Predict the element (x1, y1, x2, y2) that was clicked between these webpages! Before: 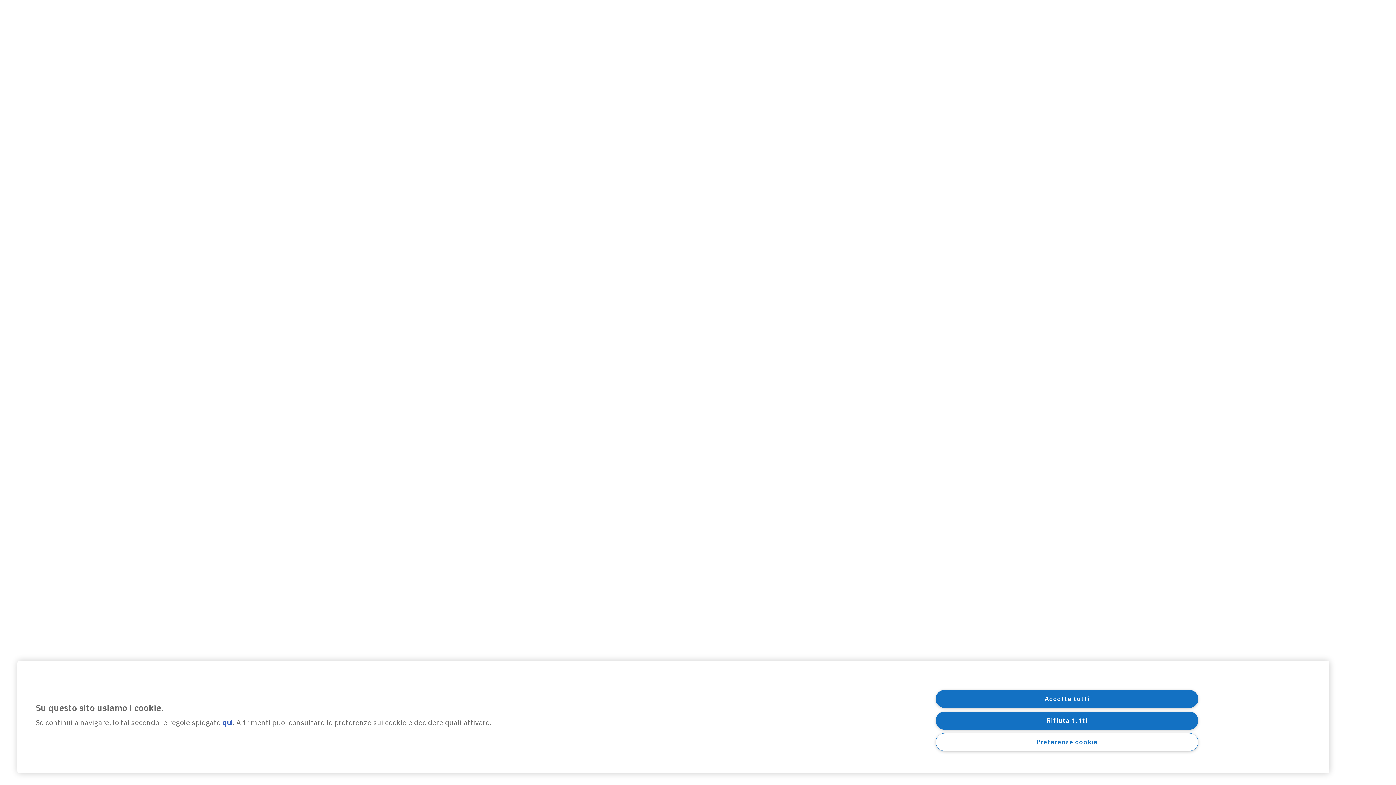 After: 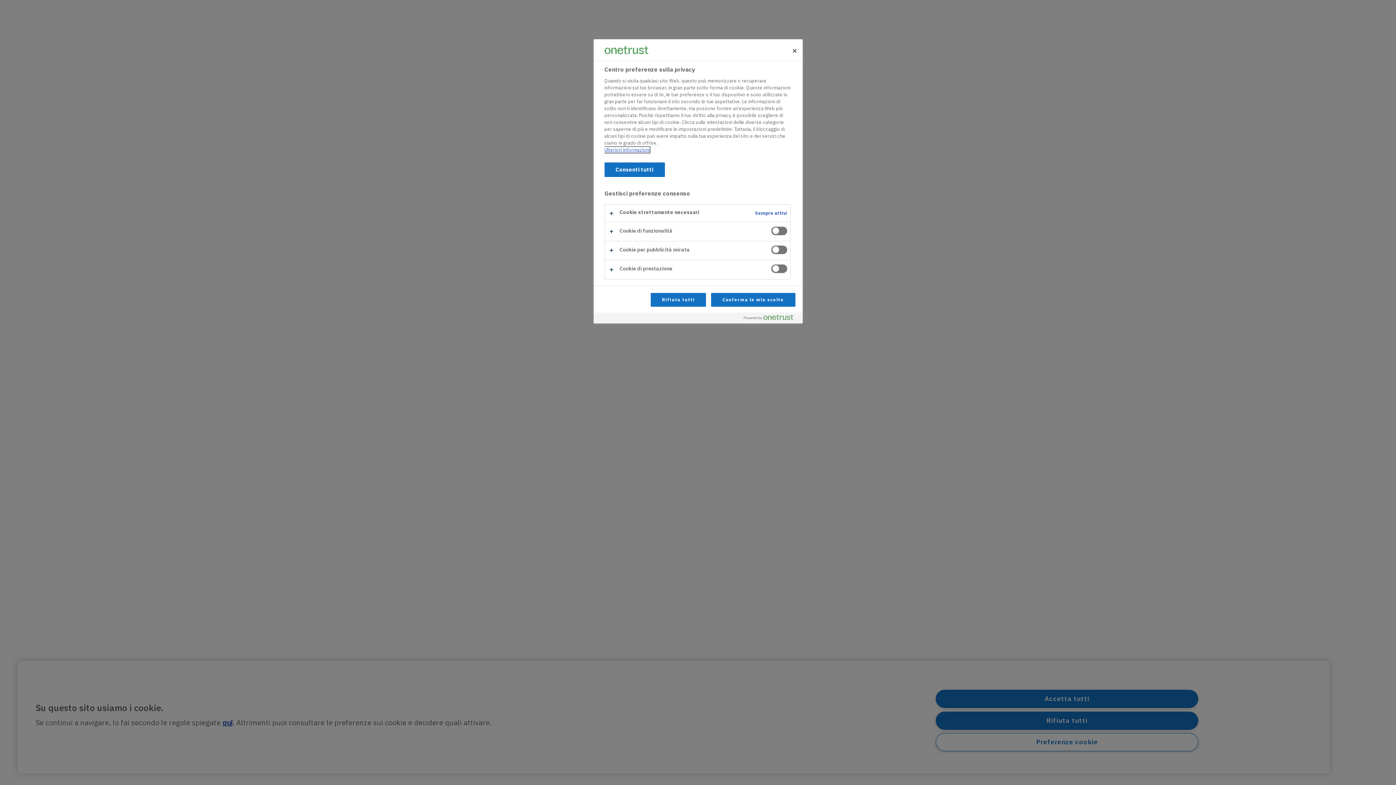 Action: bbox: (936, 733, 1198, 751) label: Preferenze cookie